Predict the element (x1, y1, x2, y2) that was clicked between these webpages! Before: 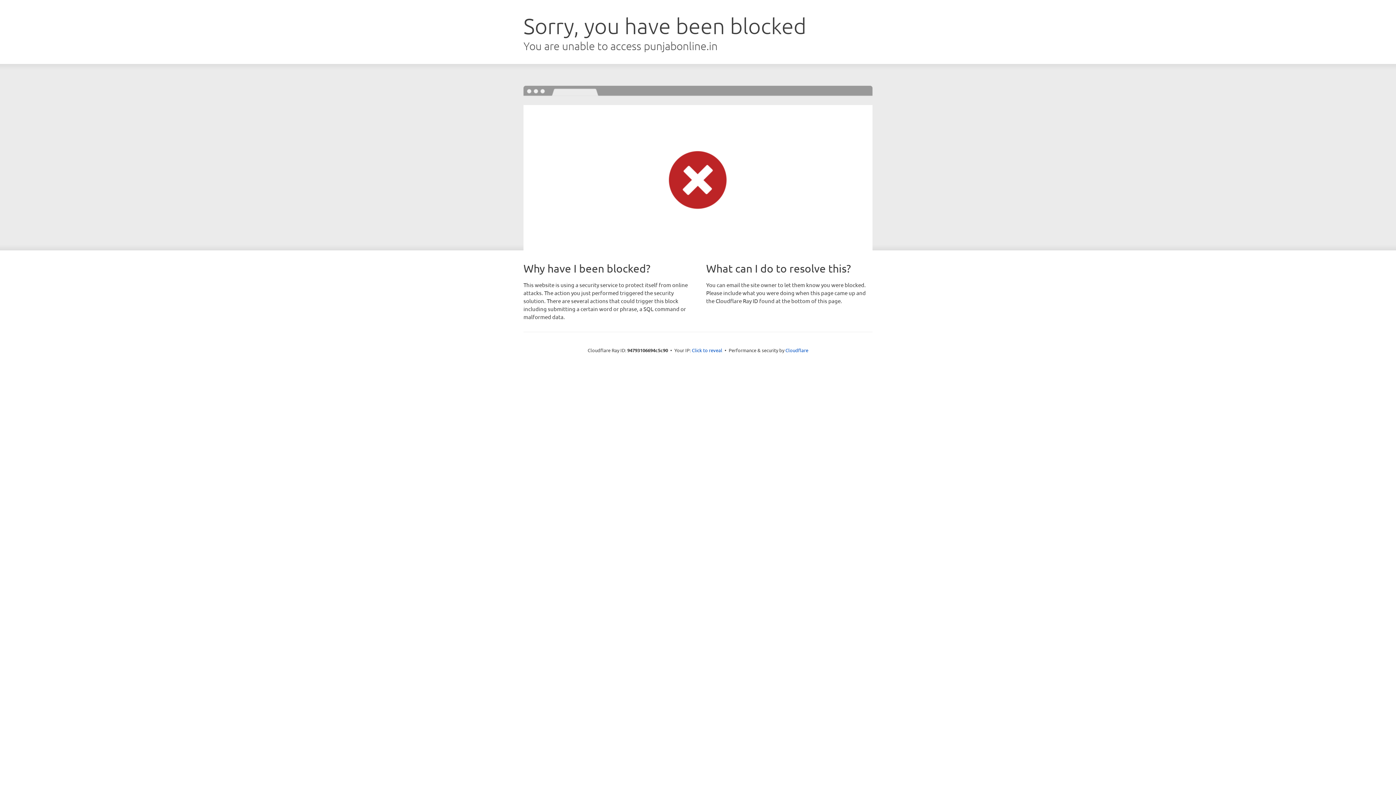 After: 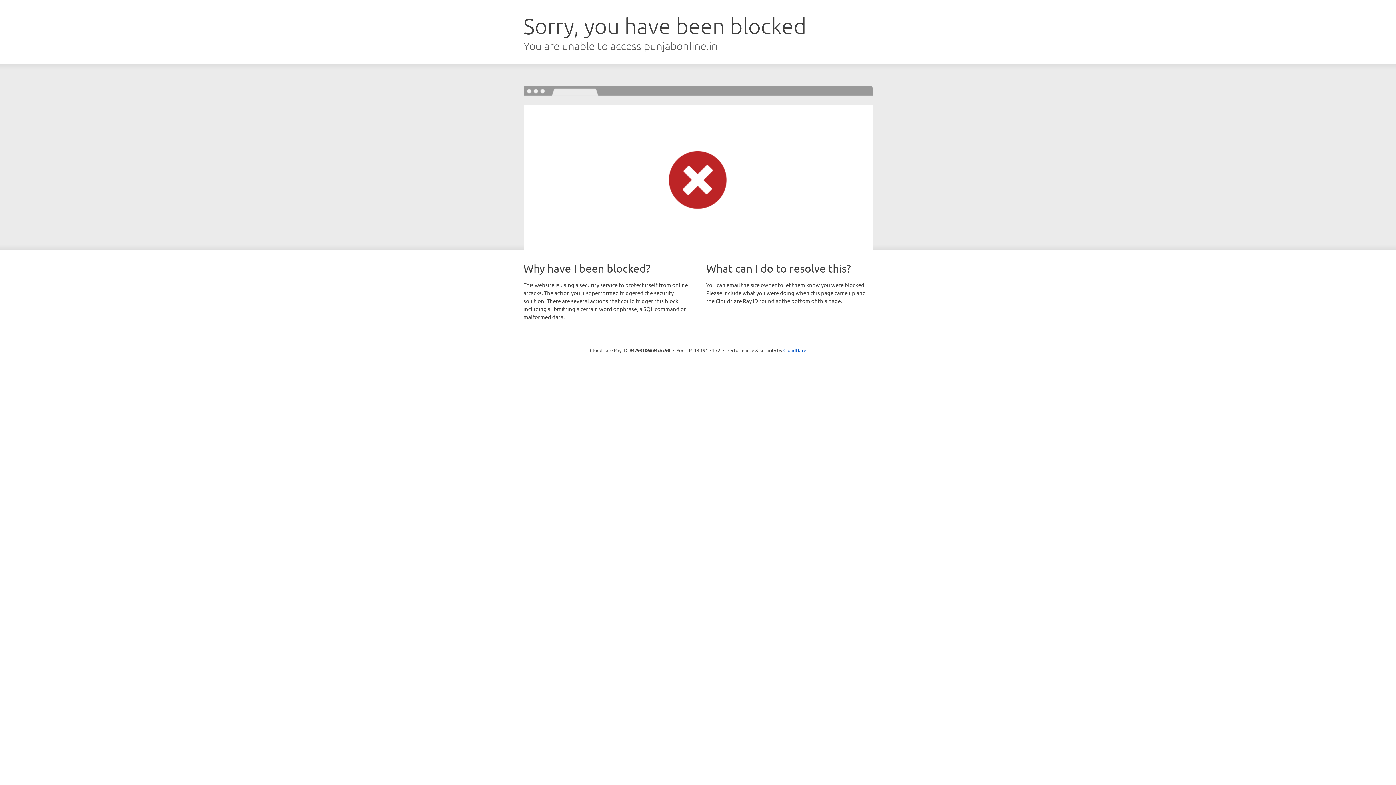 Action: bbox: (692, 346, 722, 353) label: Click to reveal